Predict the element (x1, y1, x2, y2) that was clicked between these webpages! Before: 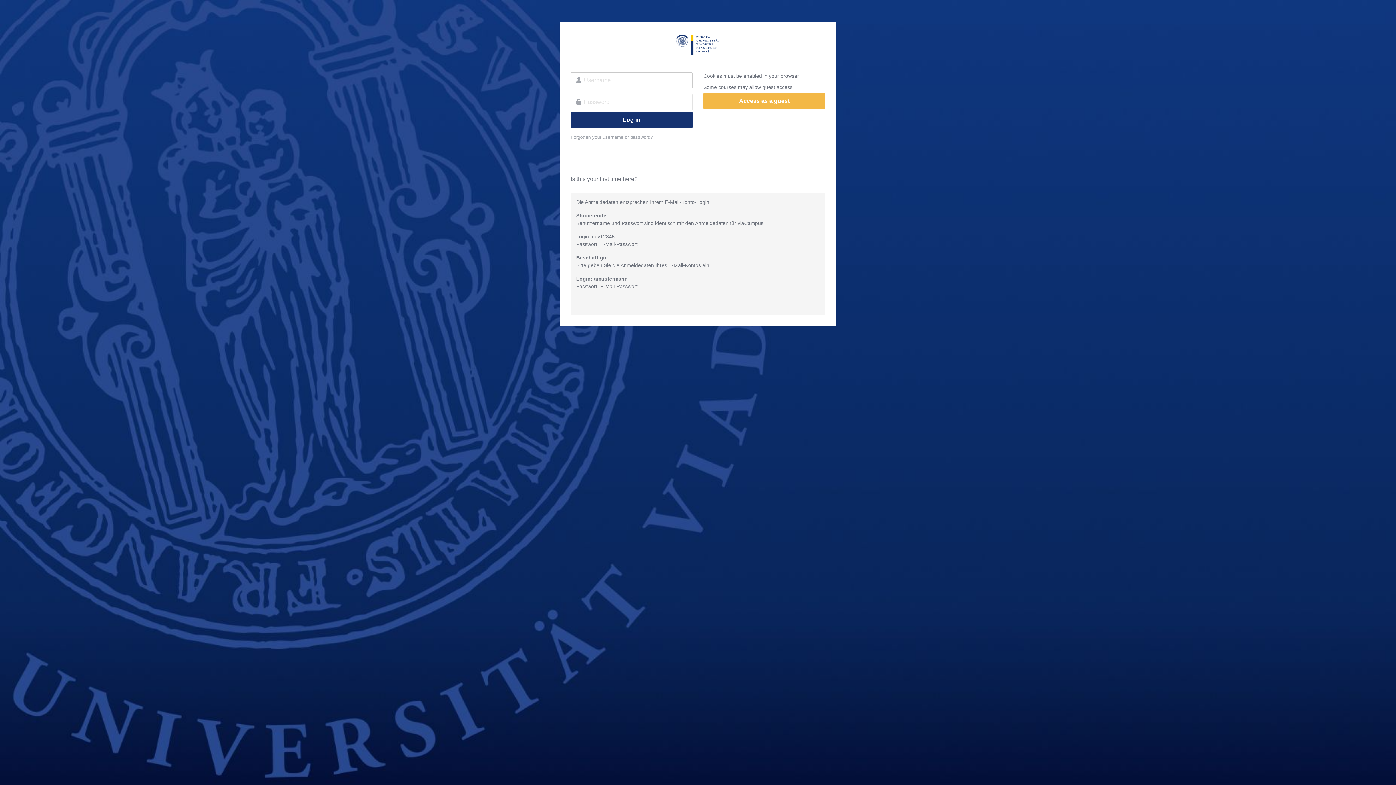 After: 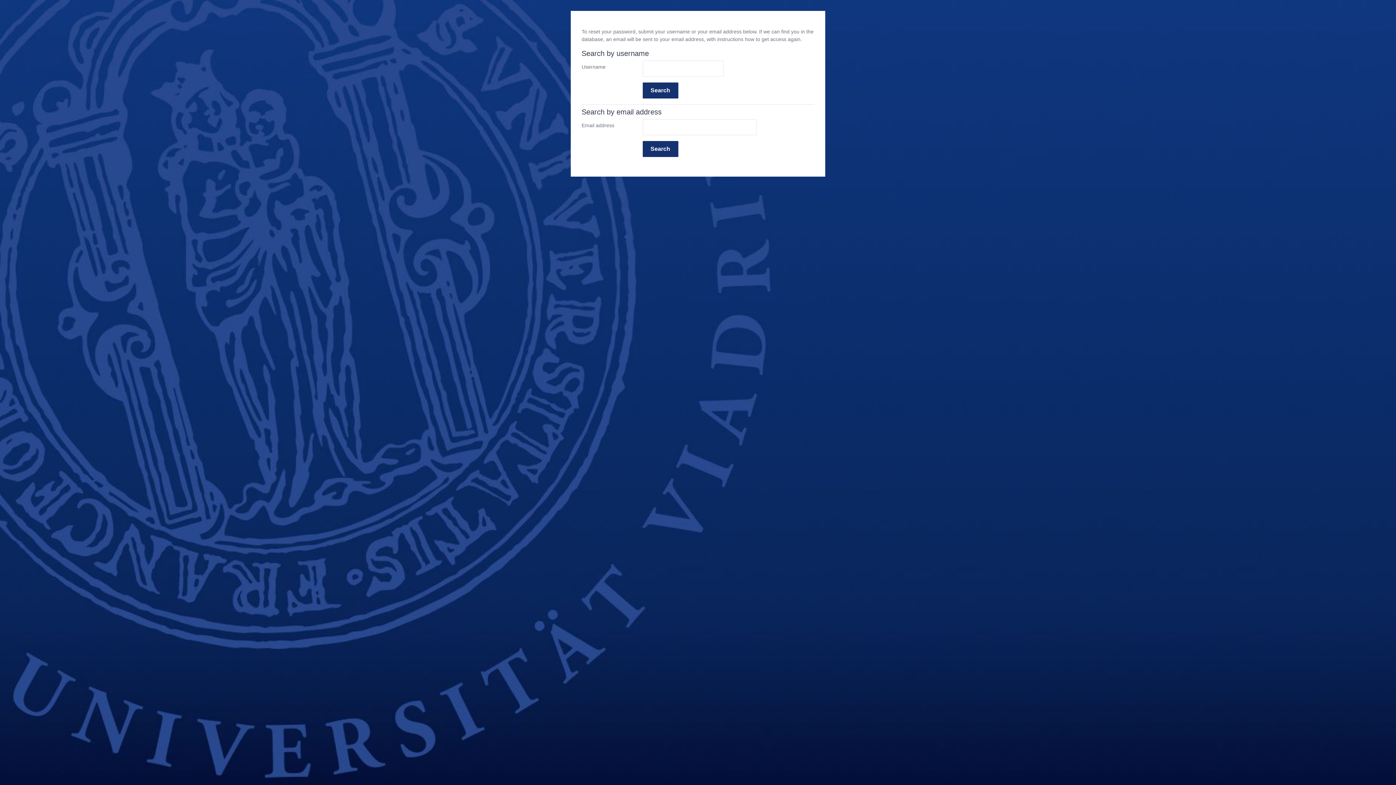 Action: label: Forgotten your username or password? bbox: (570, 134, 653, 140)